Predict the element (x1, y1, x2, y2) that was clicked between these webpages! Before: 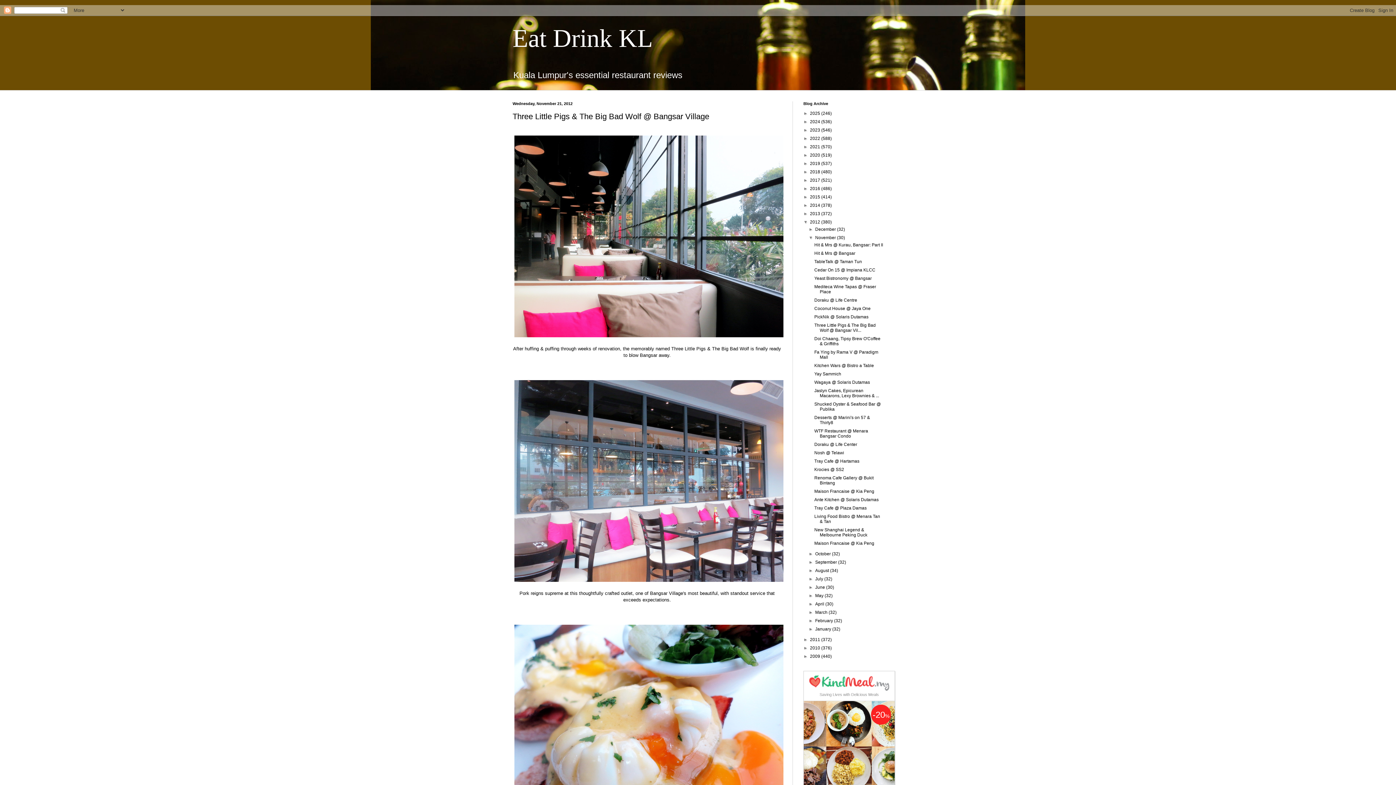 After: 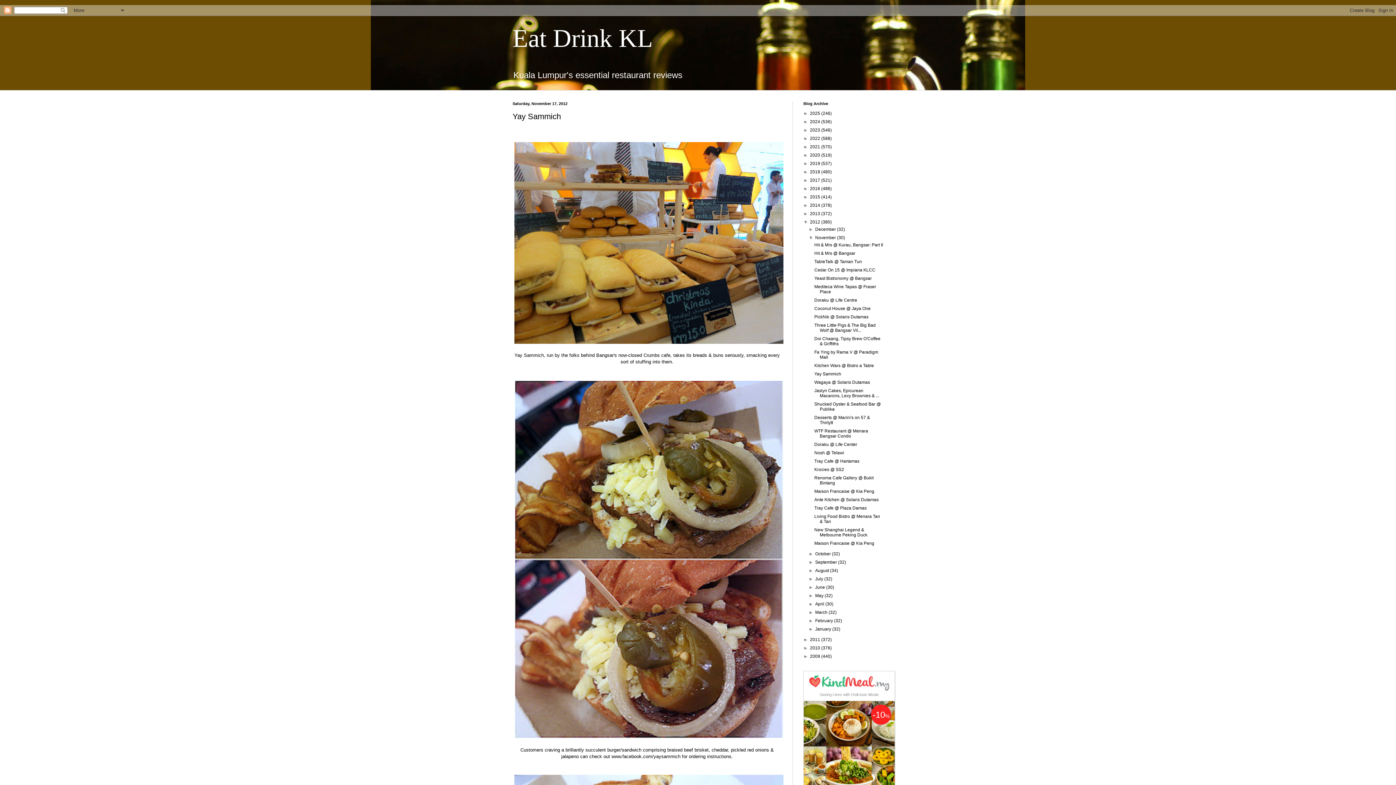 Action: label: Yay Sammich bbox: (814, 371, 841, 376)